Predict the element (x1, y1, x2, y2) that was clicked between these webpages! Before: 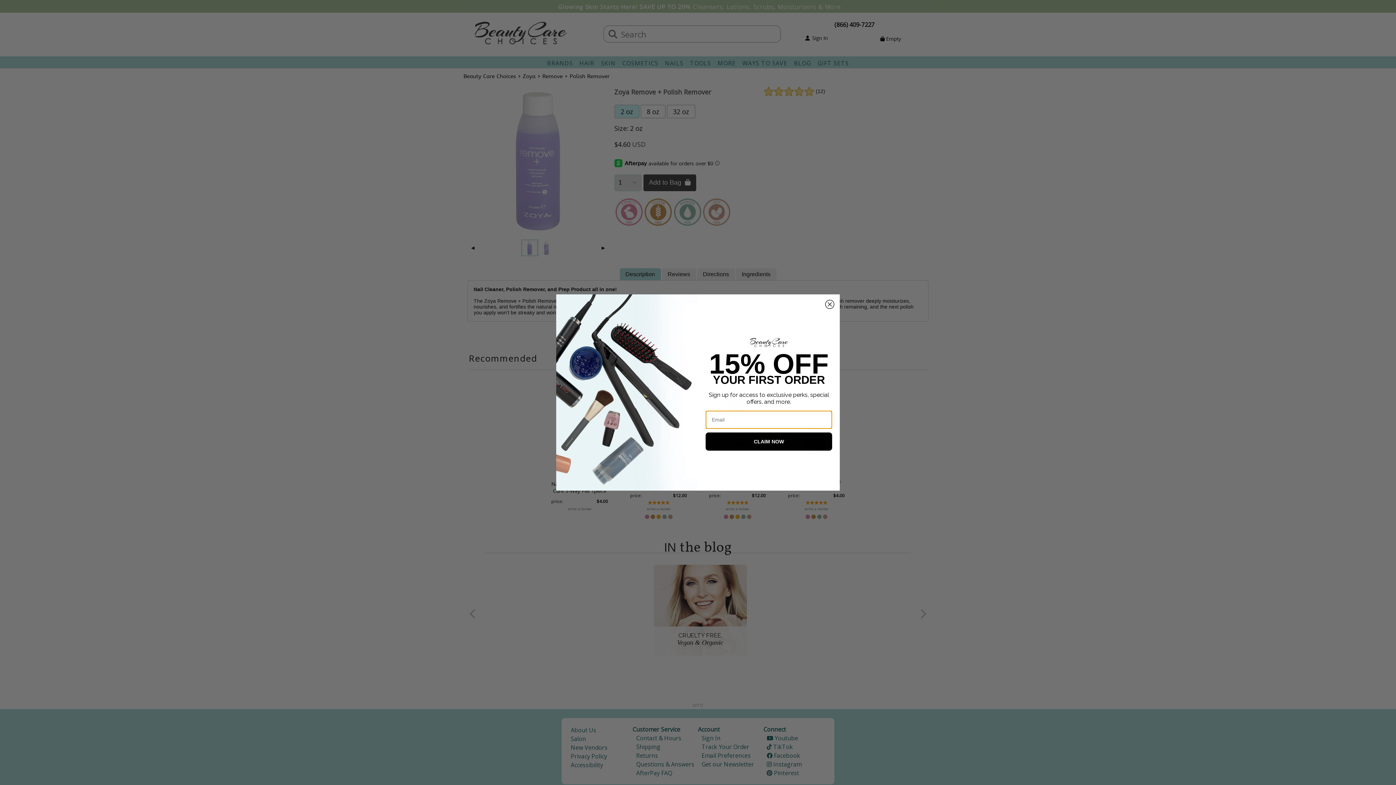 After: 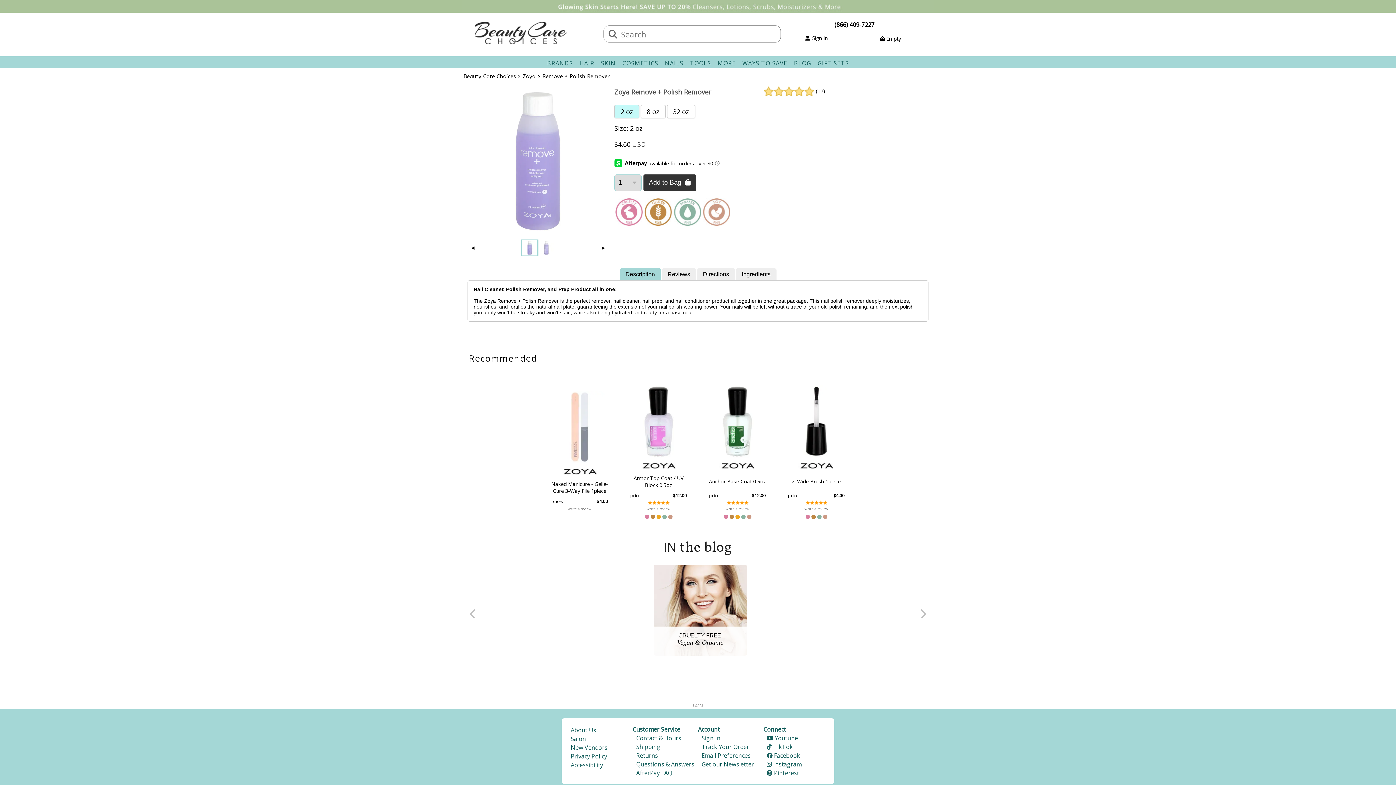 Action: bbox: (825, 300, 834, 309) label: Close dialog